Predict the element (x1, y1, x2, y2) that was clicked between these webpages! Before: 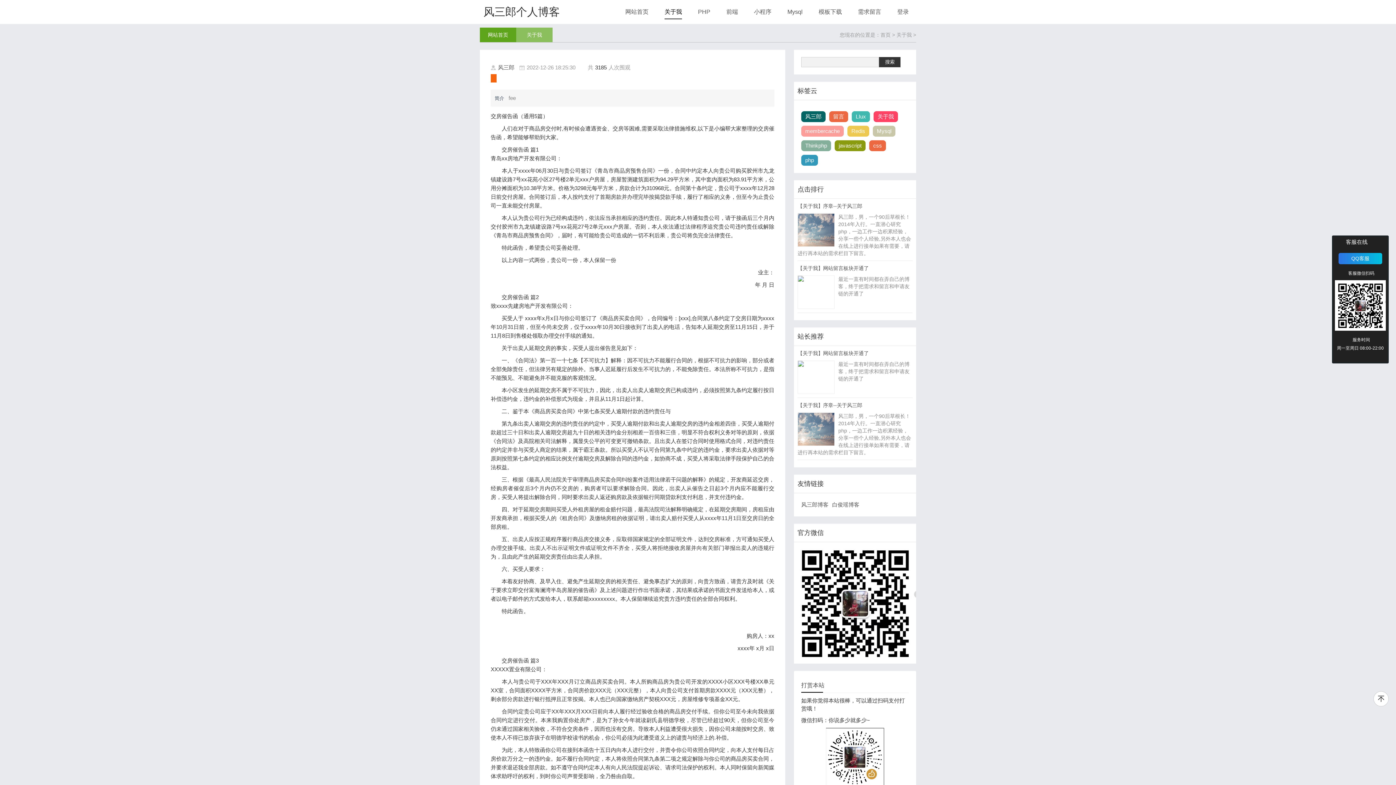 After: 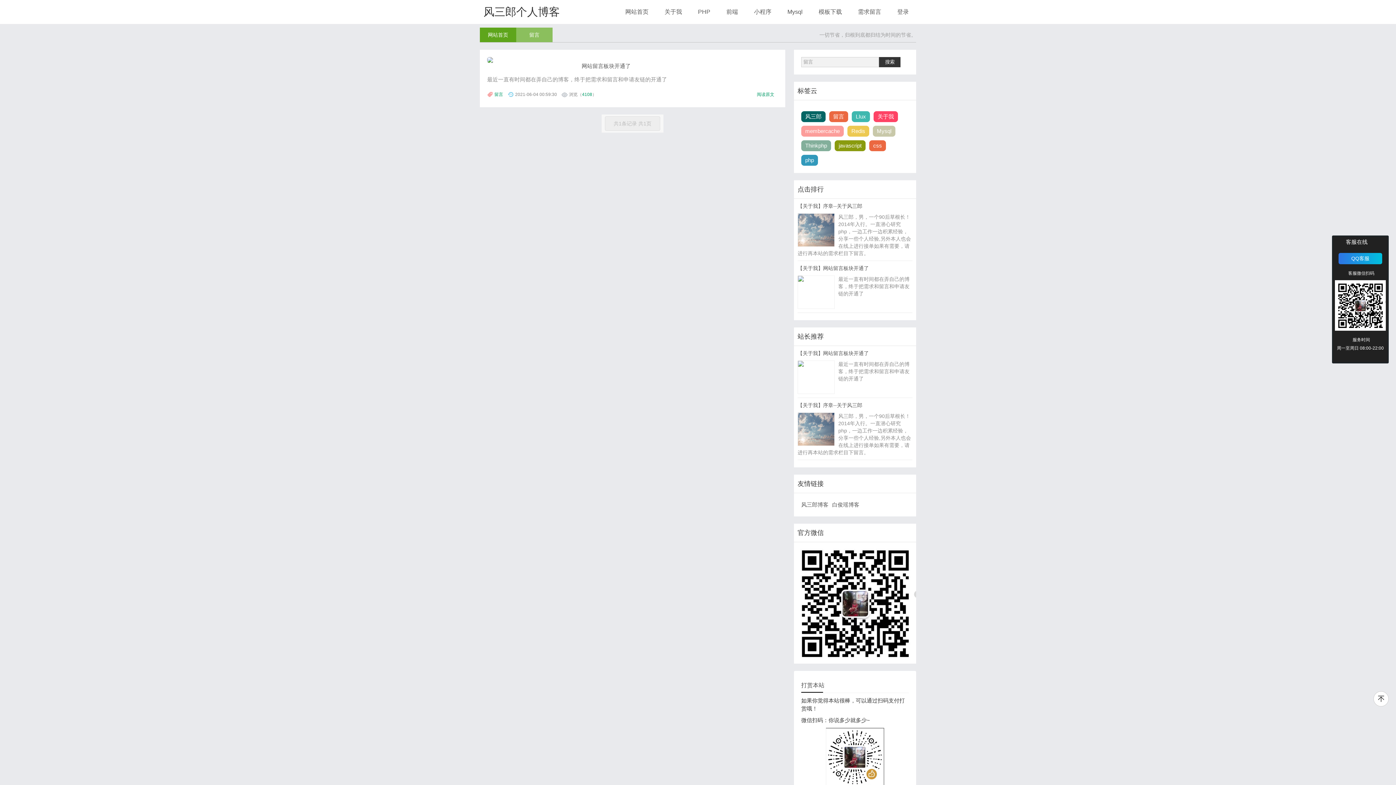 Action: label: 留言 bbox: (829, 111, 848, 122)